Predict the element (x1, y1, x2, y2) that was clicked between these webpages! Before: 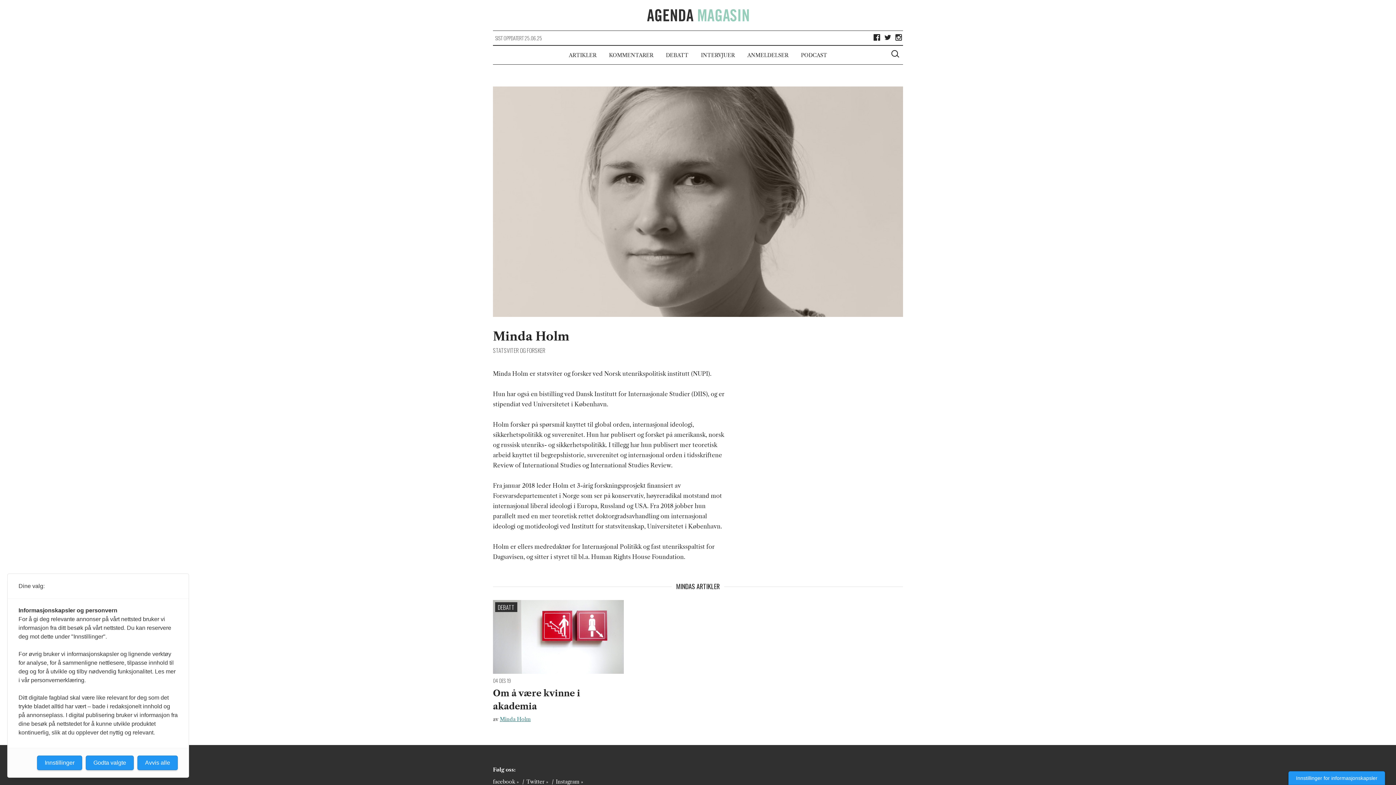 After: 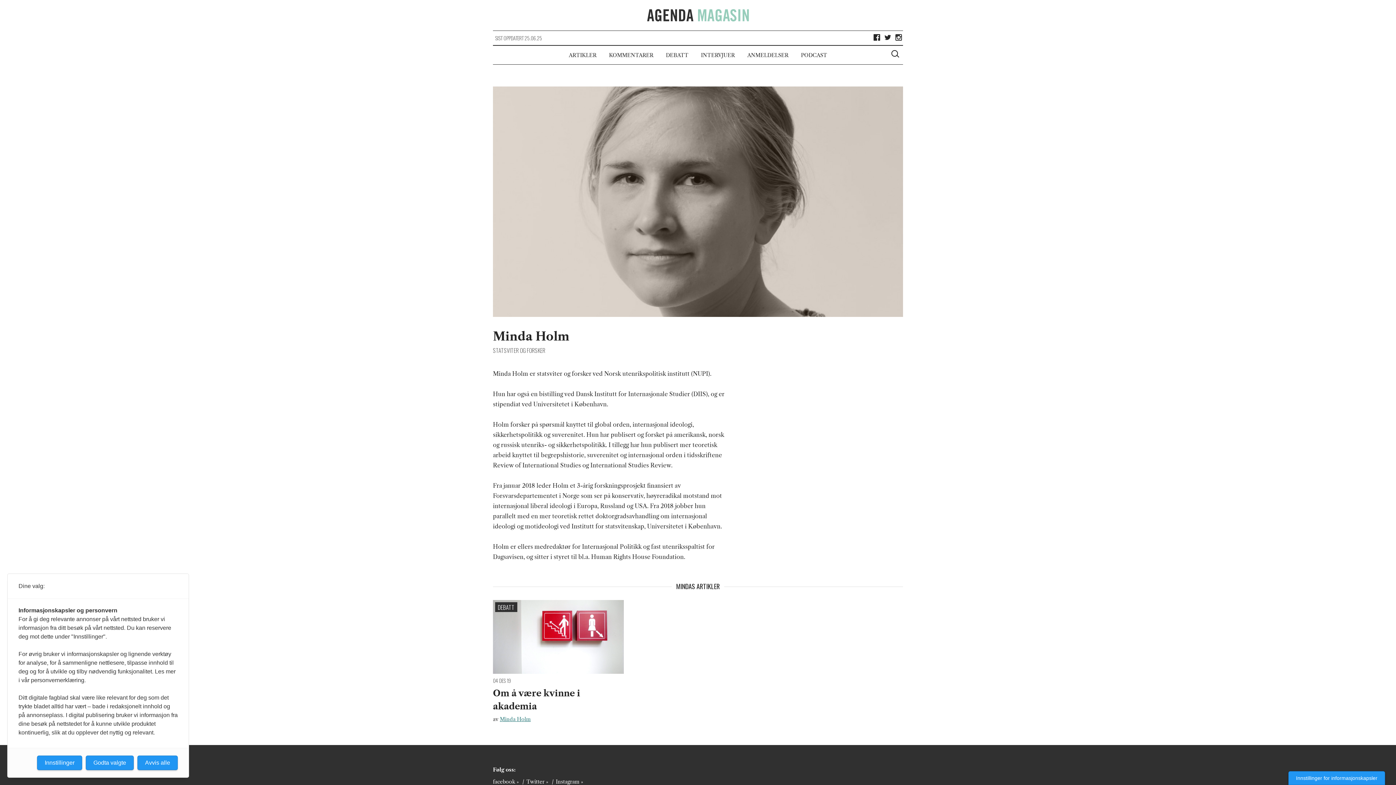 Action: bbox: (882, 33, 893, 41) label: Følg Agenda Magasin på Twitter